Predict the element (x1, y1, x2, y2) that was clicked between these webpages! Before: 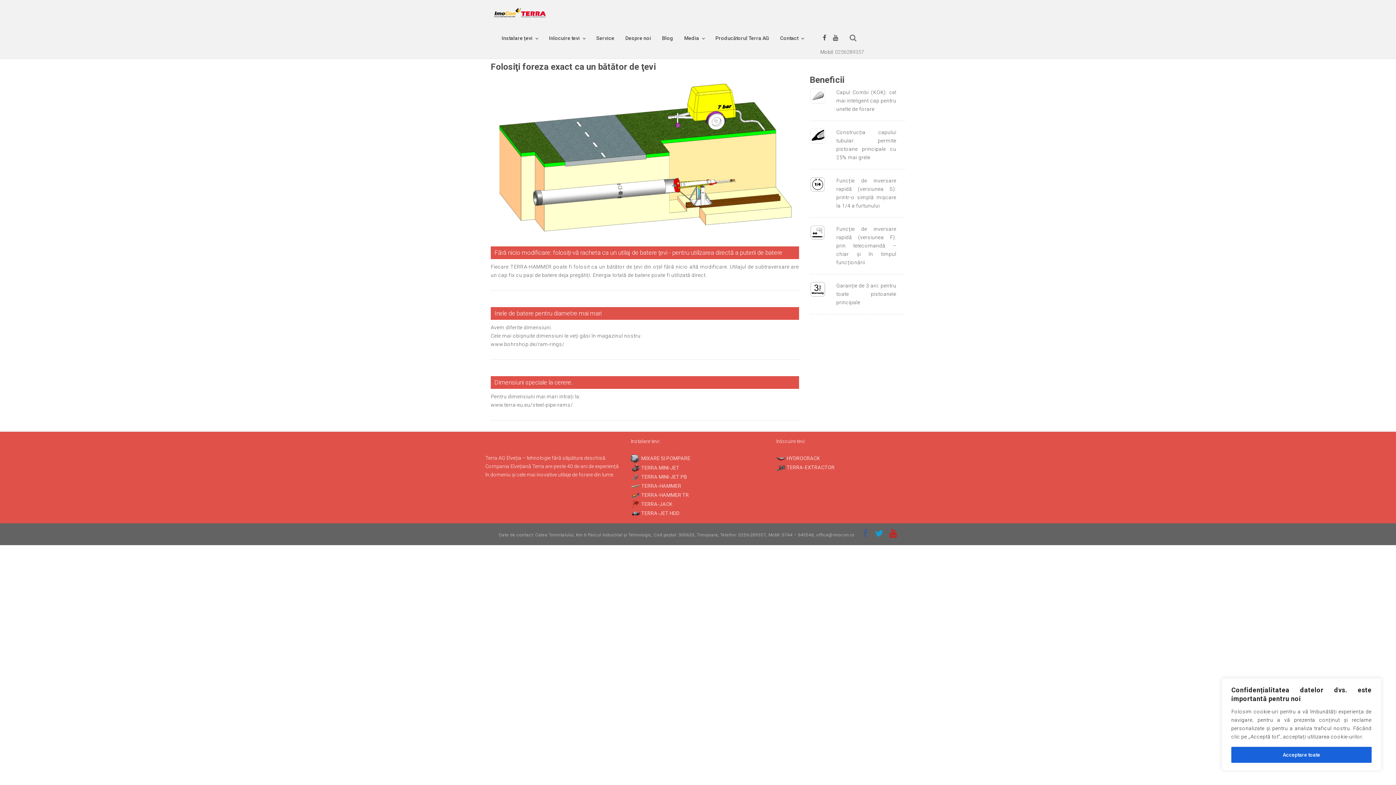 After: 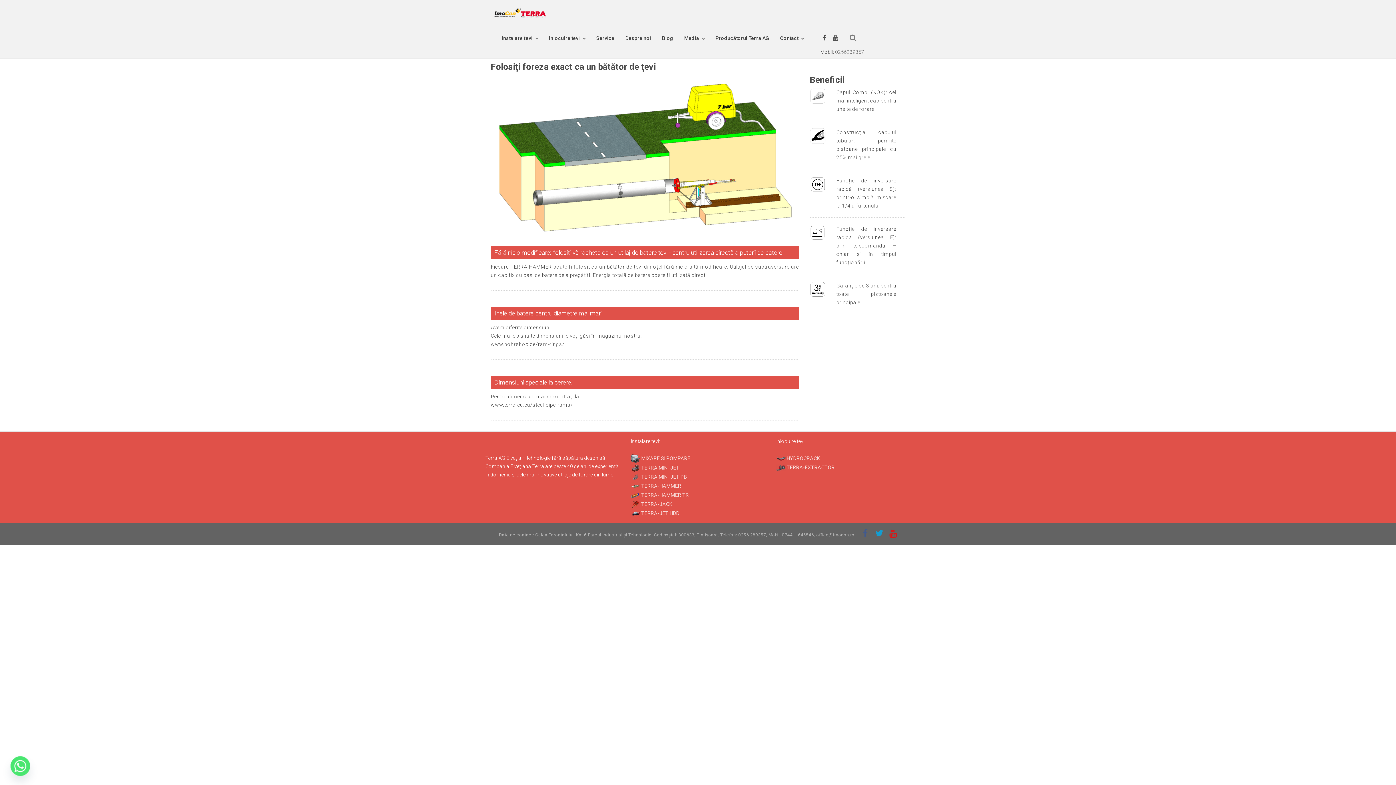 Action: label: Acceptare toate bbox: (1231, 747, 1372, 763)